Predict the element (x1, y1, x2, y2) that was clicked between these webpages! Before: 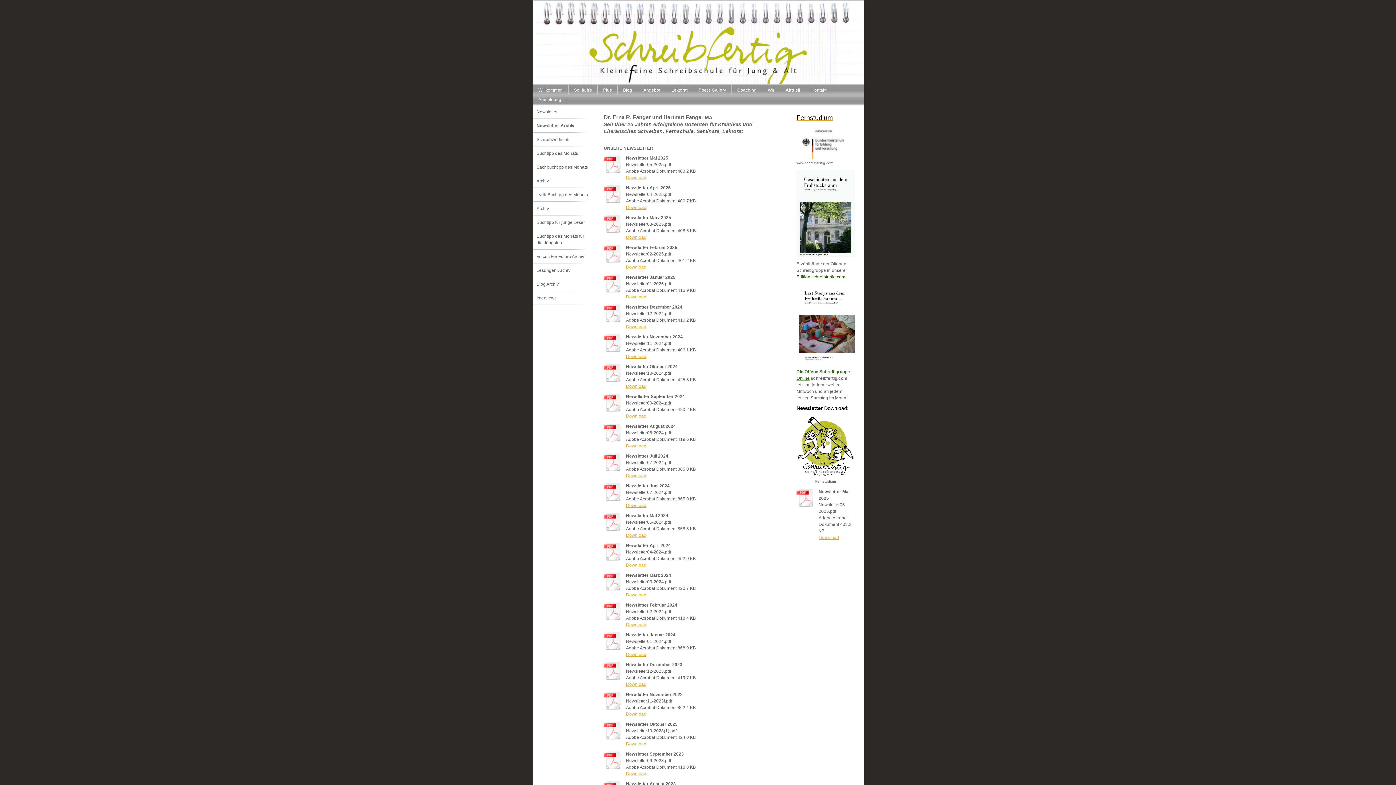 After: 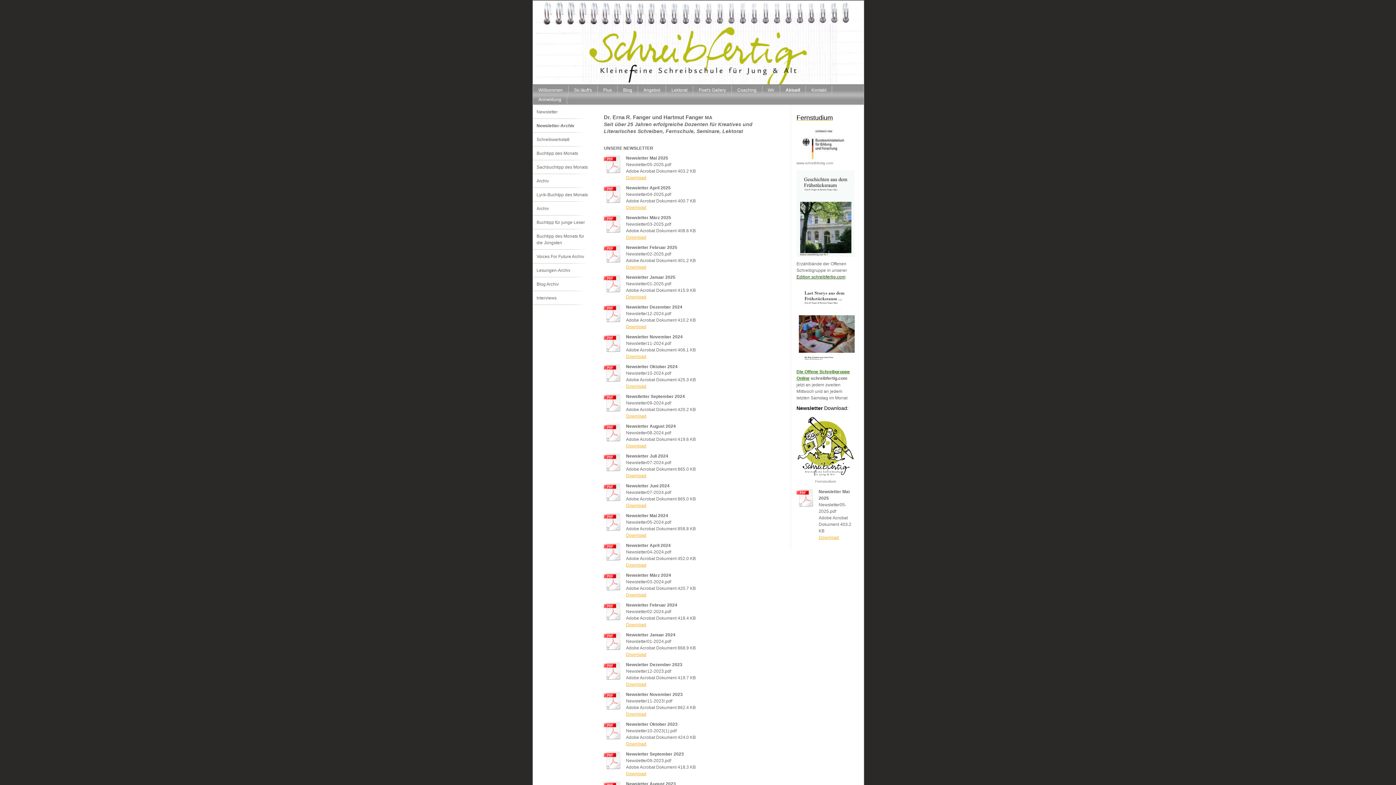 Action: bbox: (604, 274, 622, 292)